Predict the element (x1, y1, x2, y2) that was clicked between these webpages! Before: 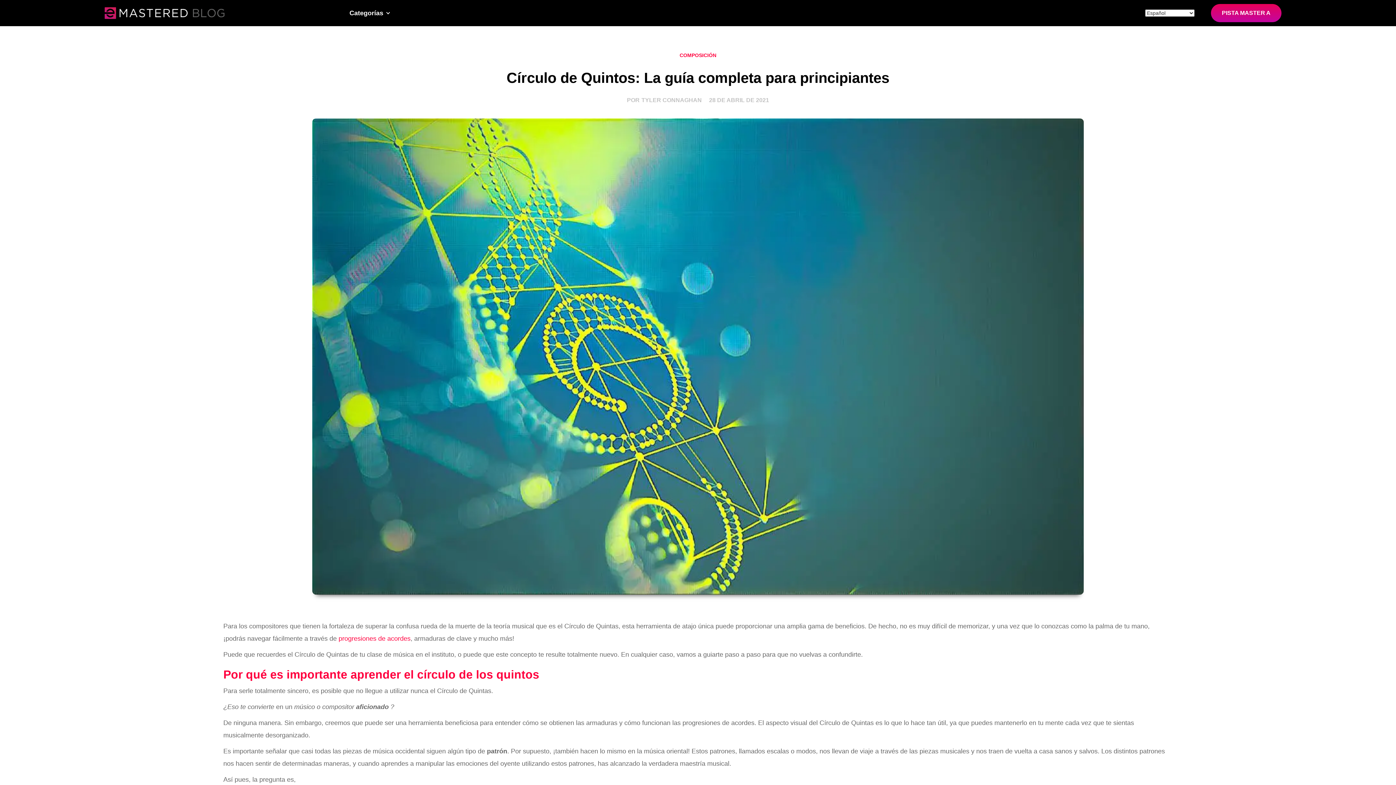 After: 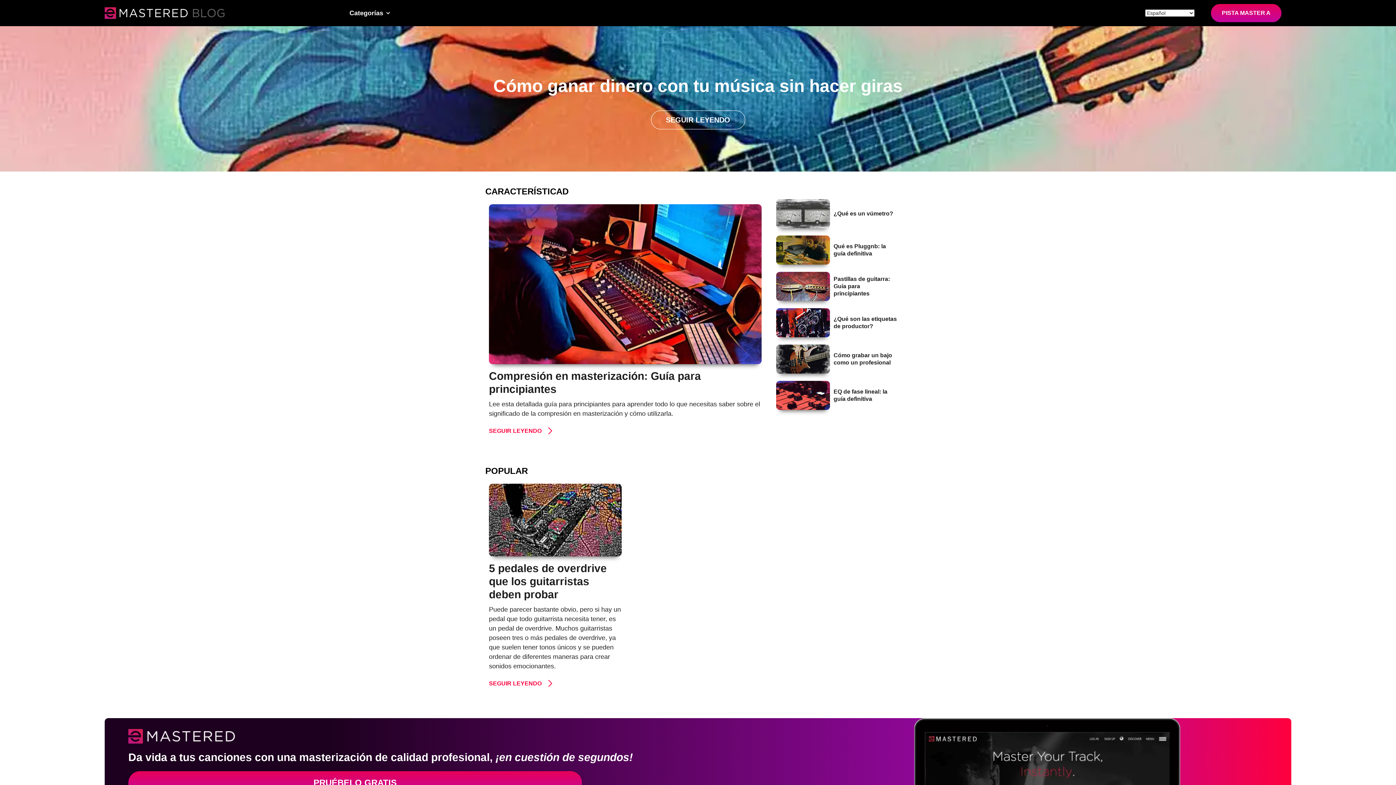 Action: bbox: (104, 7, 224, 18)